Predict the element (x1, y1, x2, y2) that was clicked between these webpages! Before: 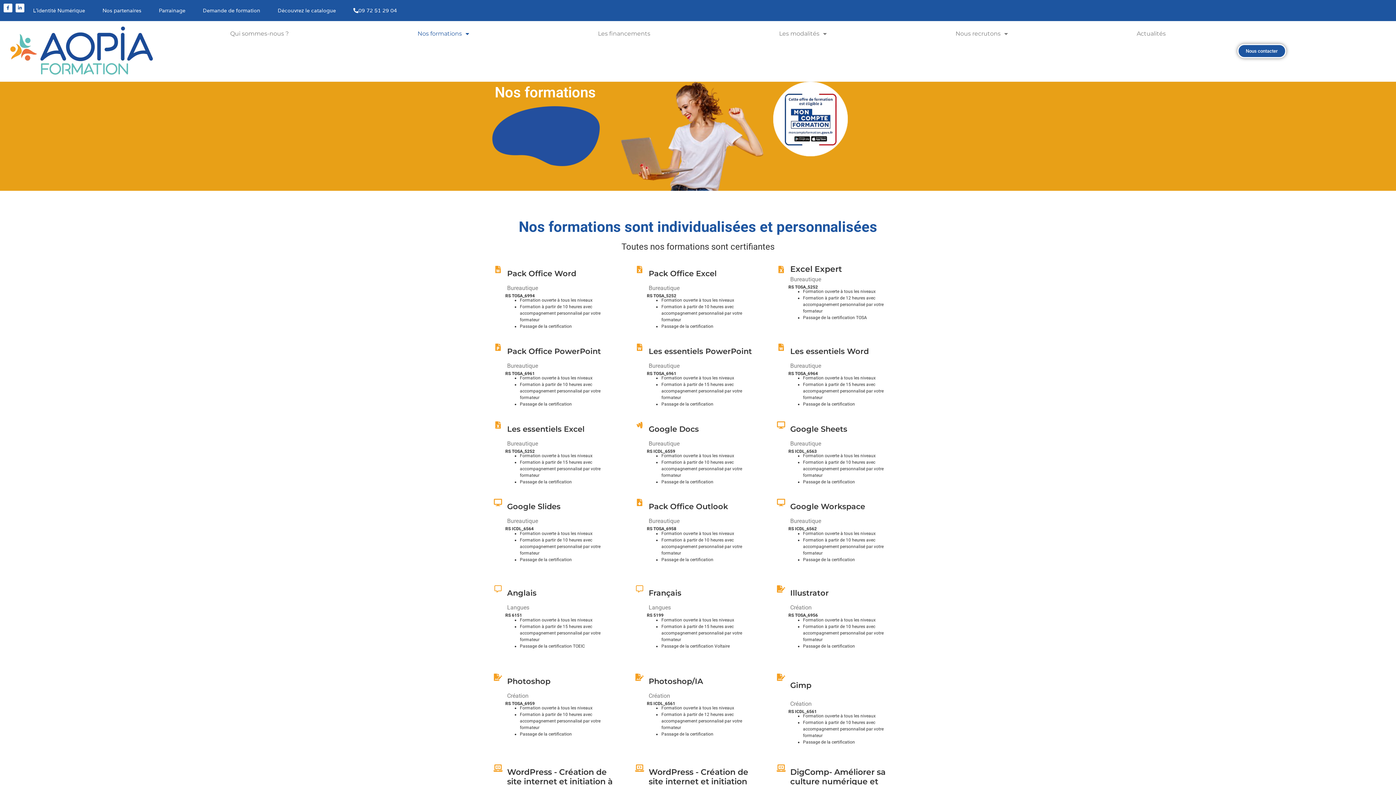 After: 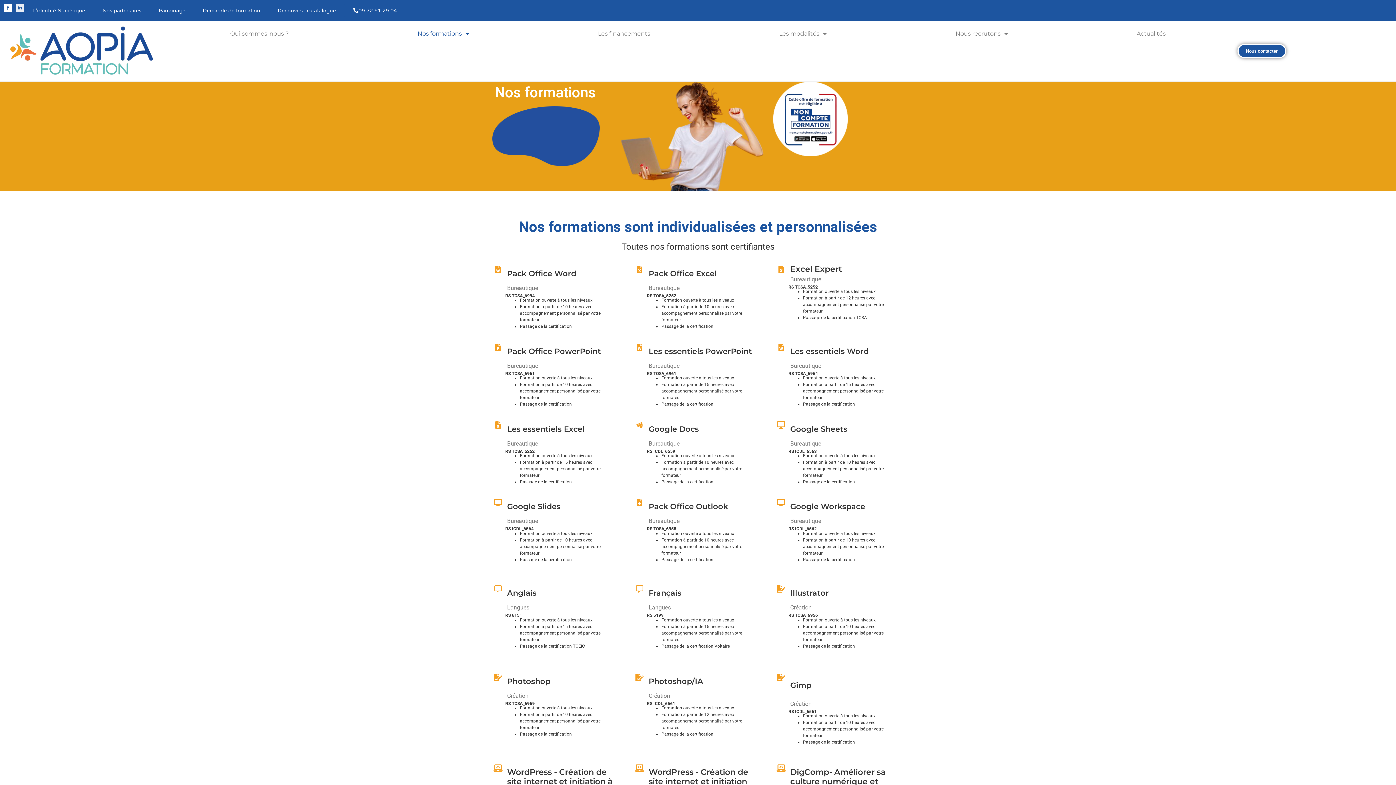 Action: bbox: (15, 3, 24, 12) label: Linkedin-in